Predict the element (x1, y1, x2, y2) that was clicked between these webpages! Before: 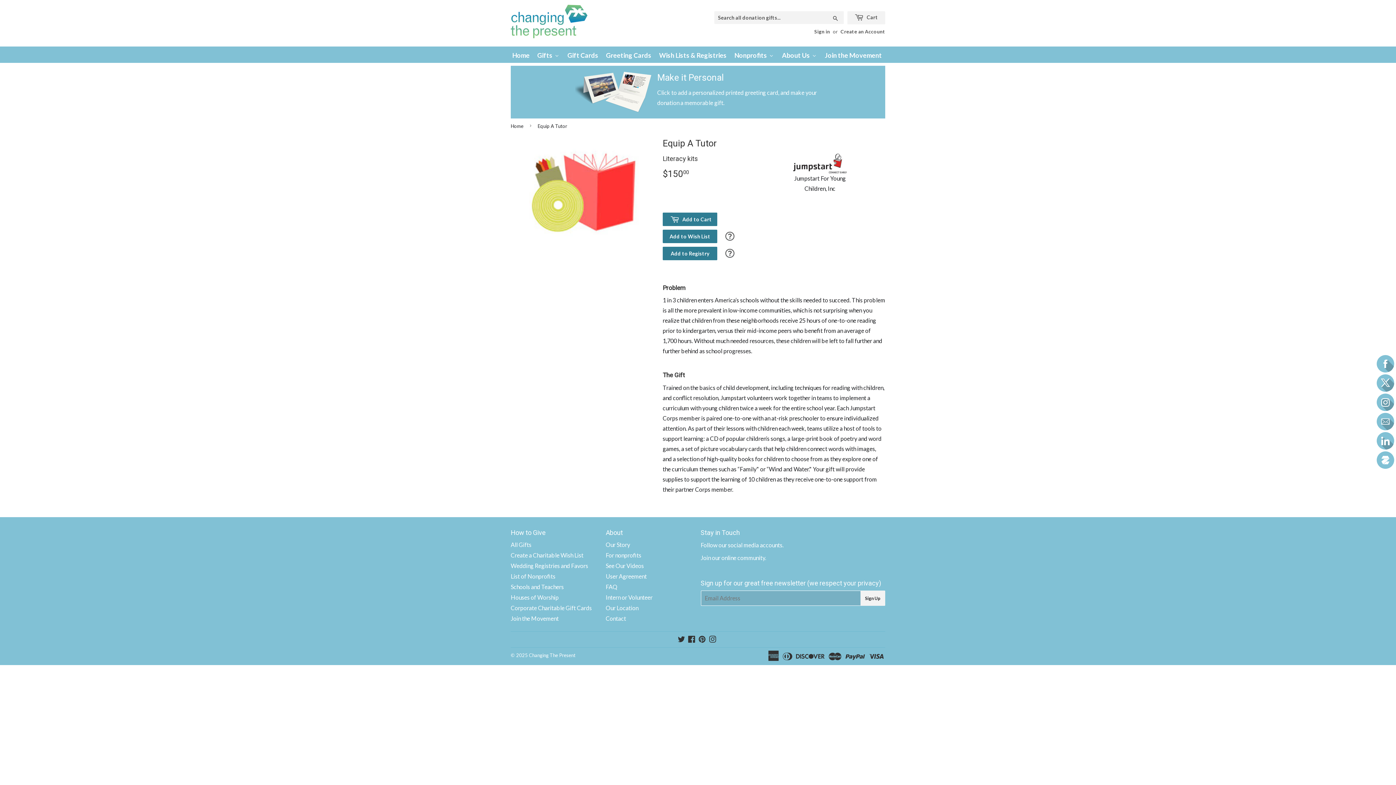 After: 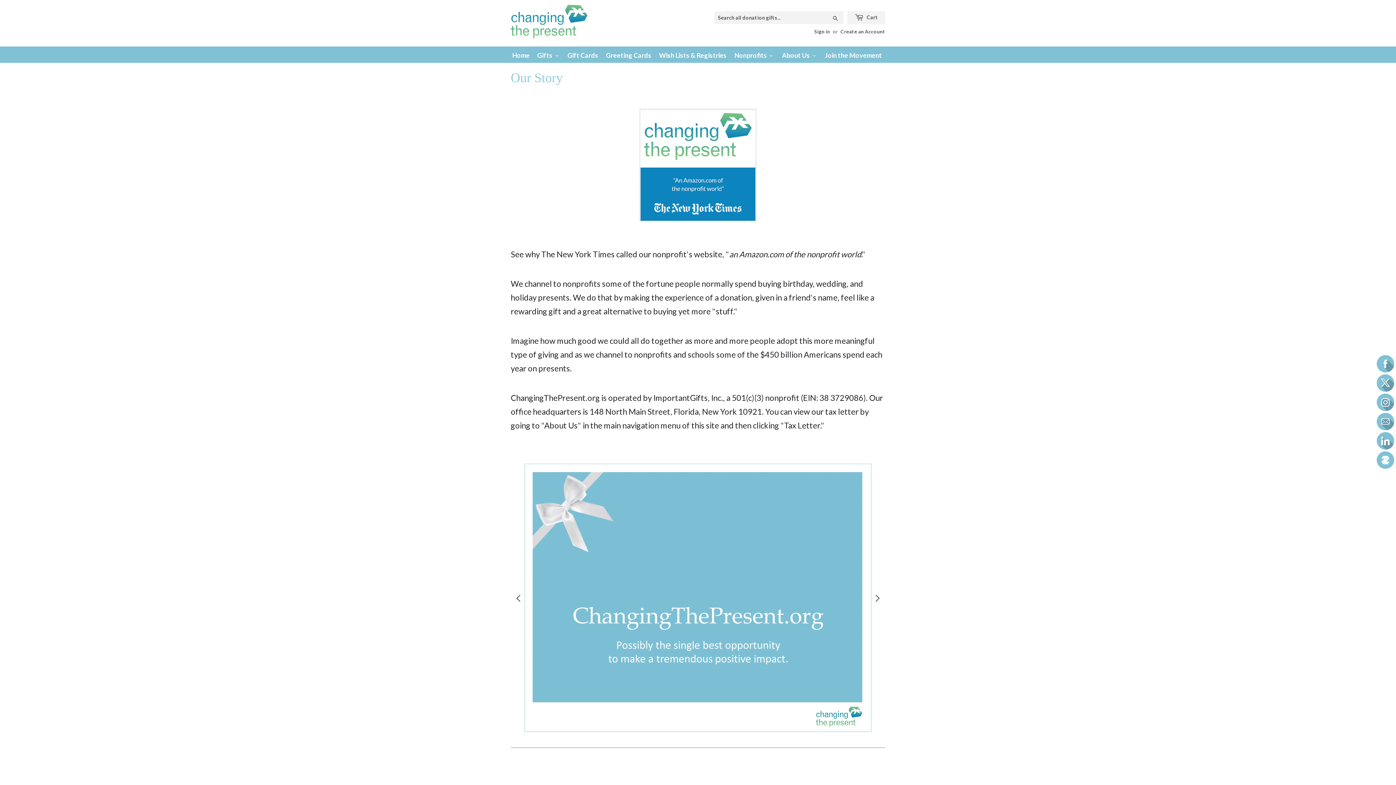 Action: bbox: (605, 541, 630, 548) label: Our Story